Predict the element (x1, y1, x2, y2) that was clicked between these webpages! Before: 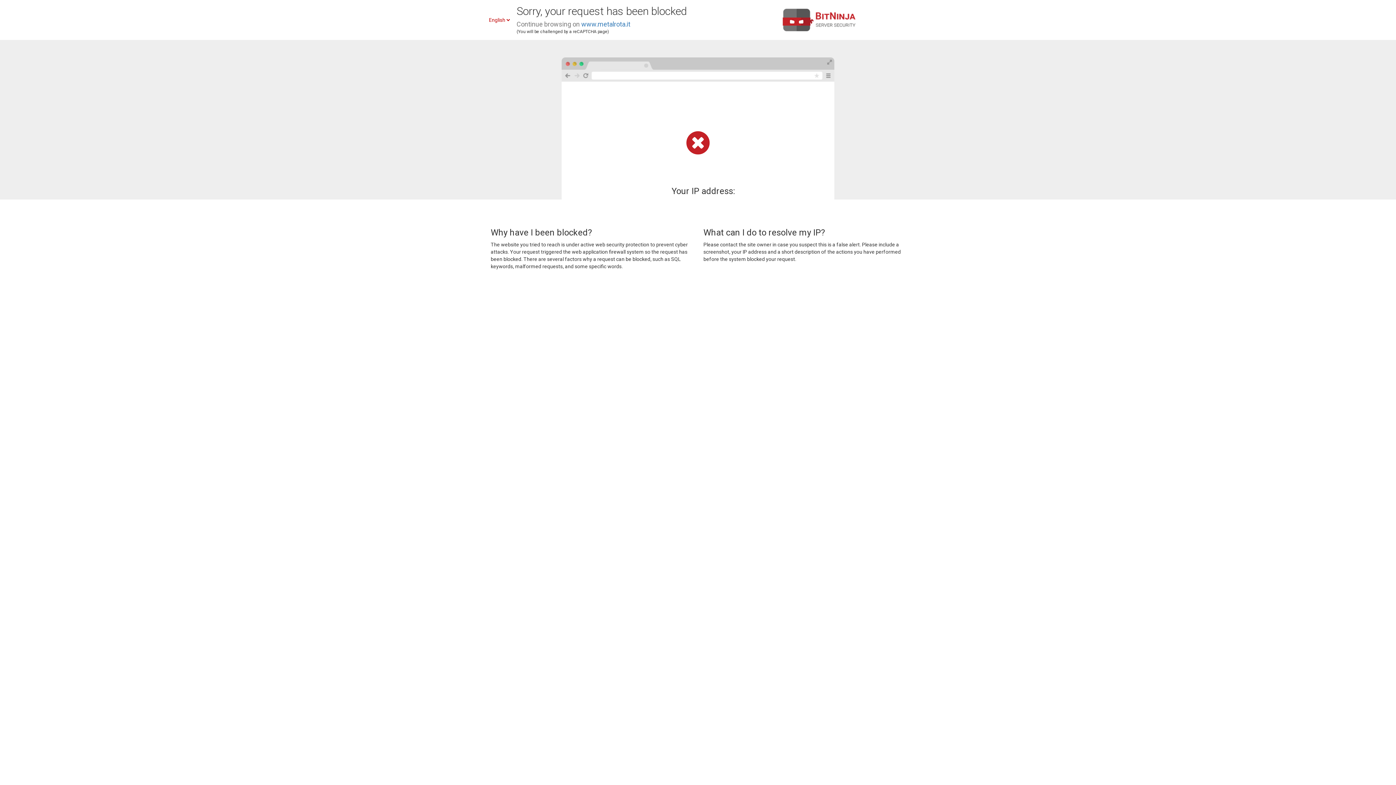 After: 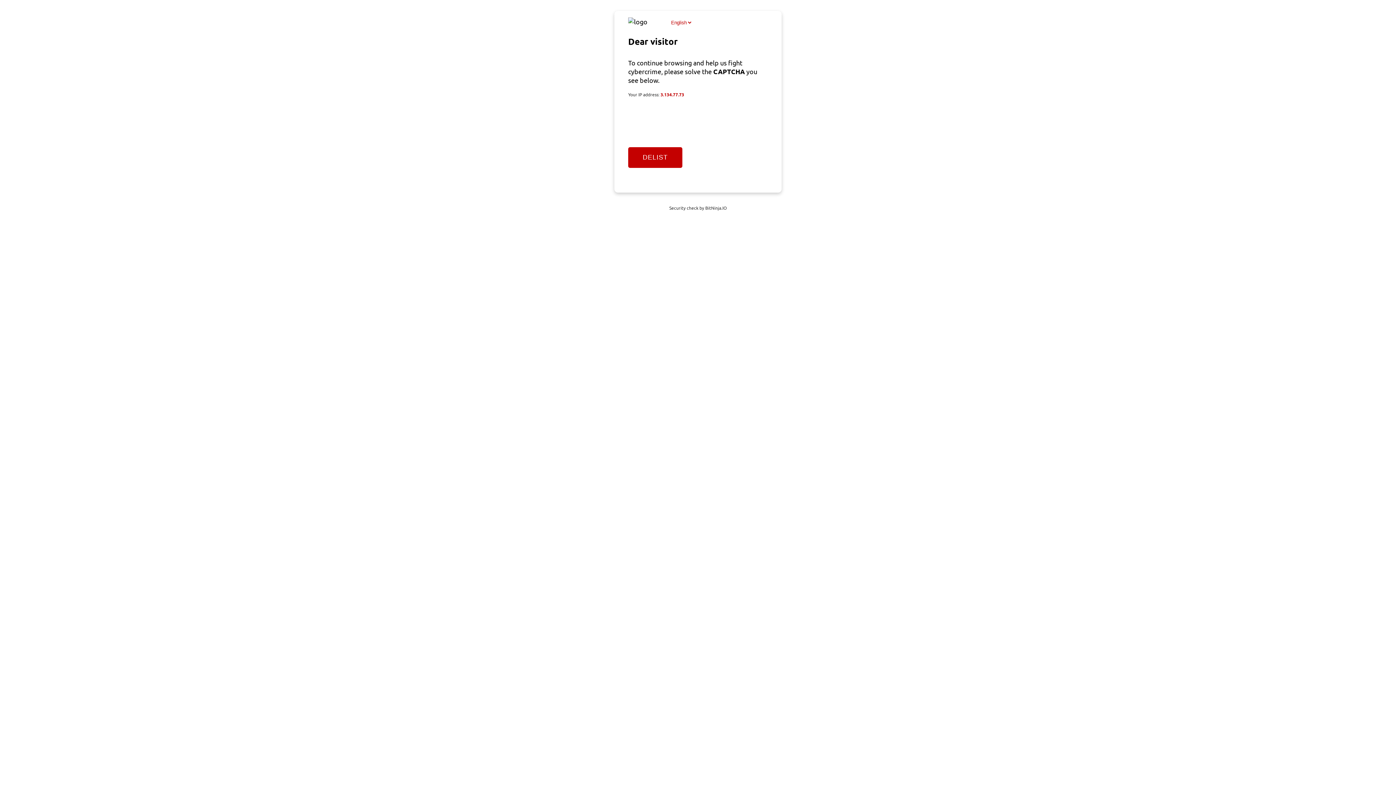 Action: bbox: (581, 20, 630, 28) label: www.metalrota.it